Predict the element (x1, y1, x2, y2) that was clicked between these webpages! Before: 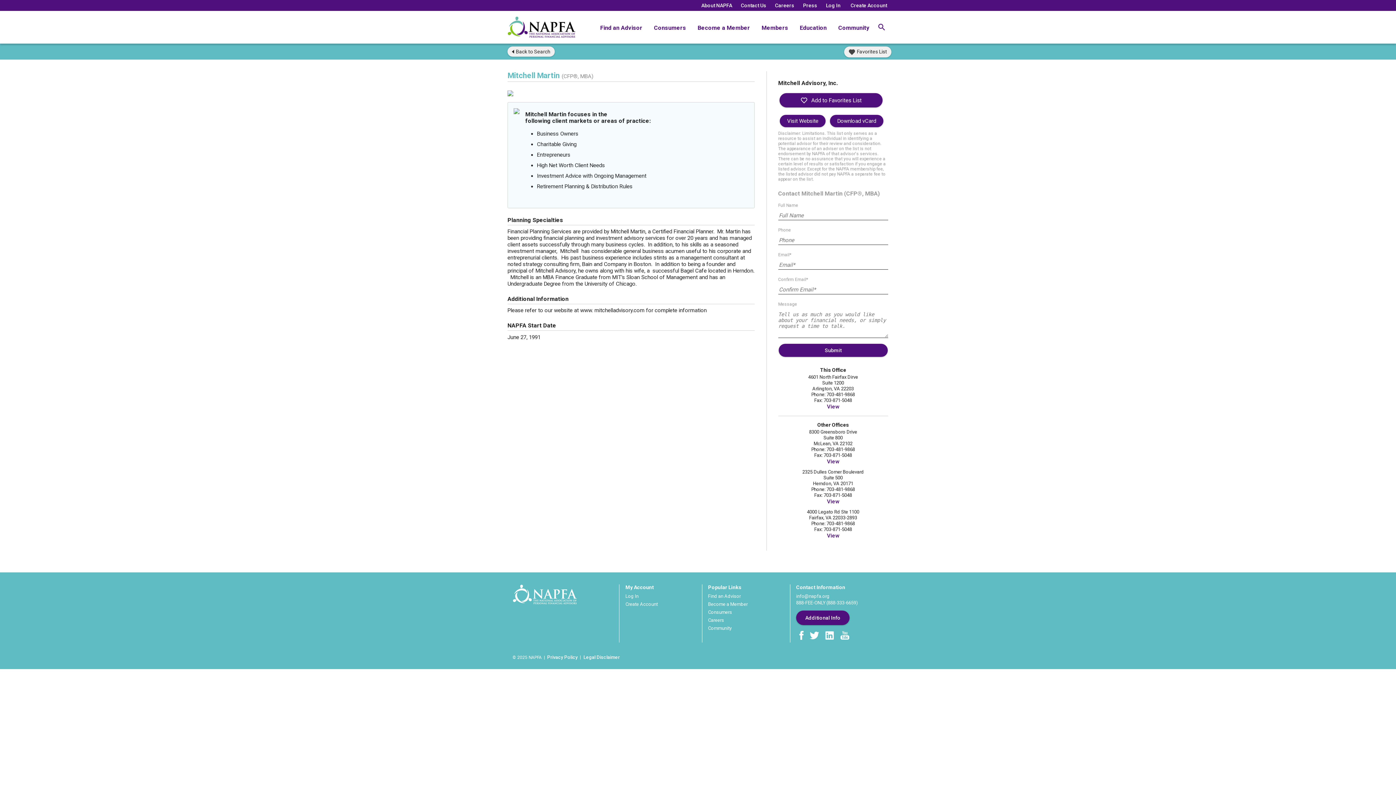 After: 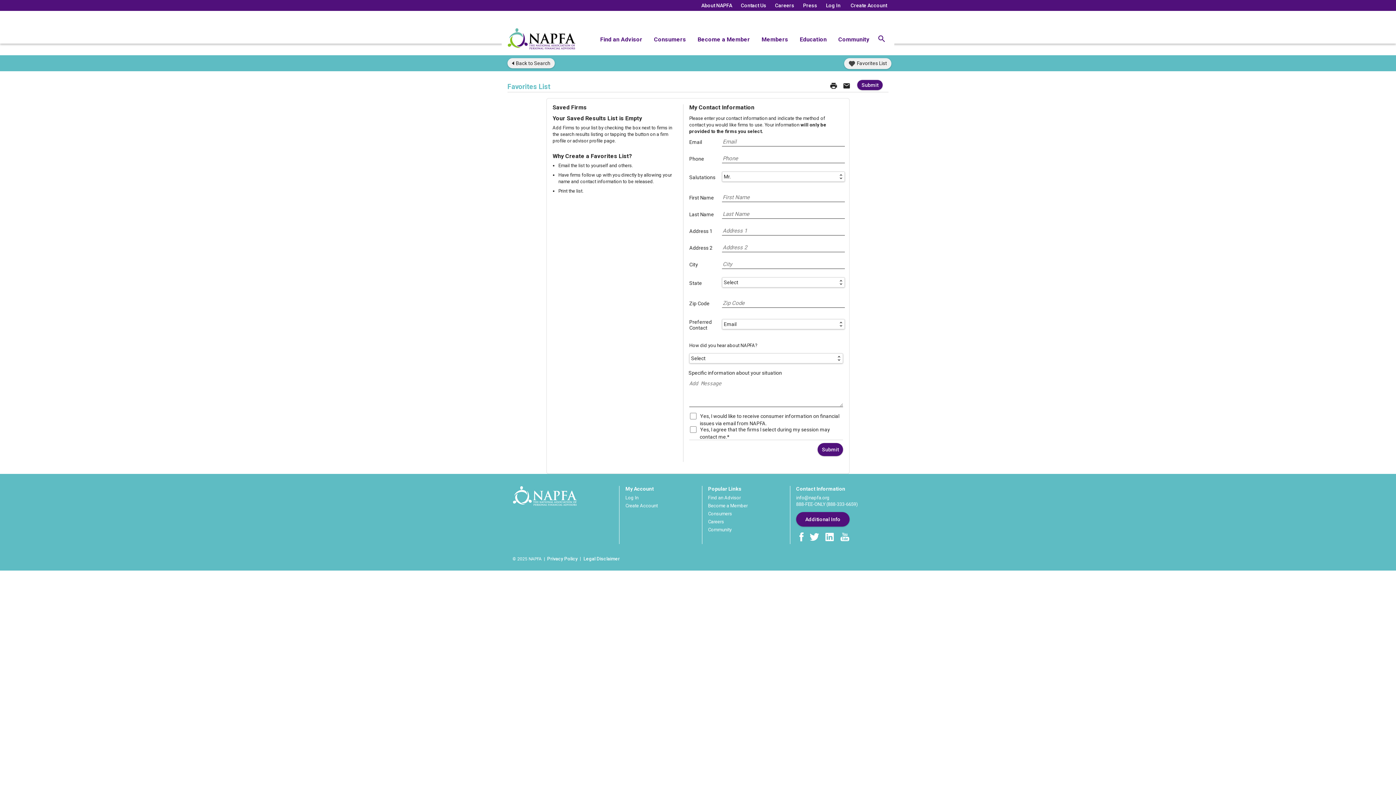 Action: bbox: (844, 46, 891, 57) label: Favorites List